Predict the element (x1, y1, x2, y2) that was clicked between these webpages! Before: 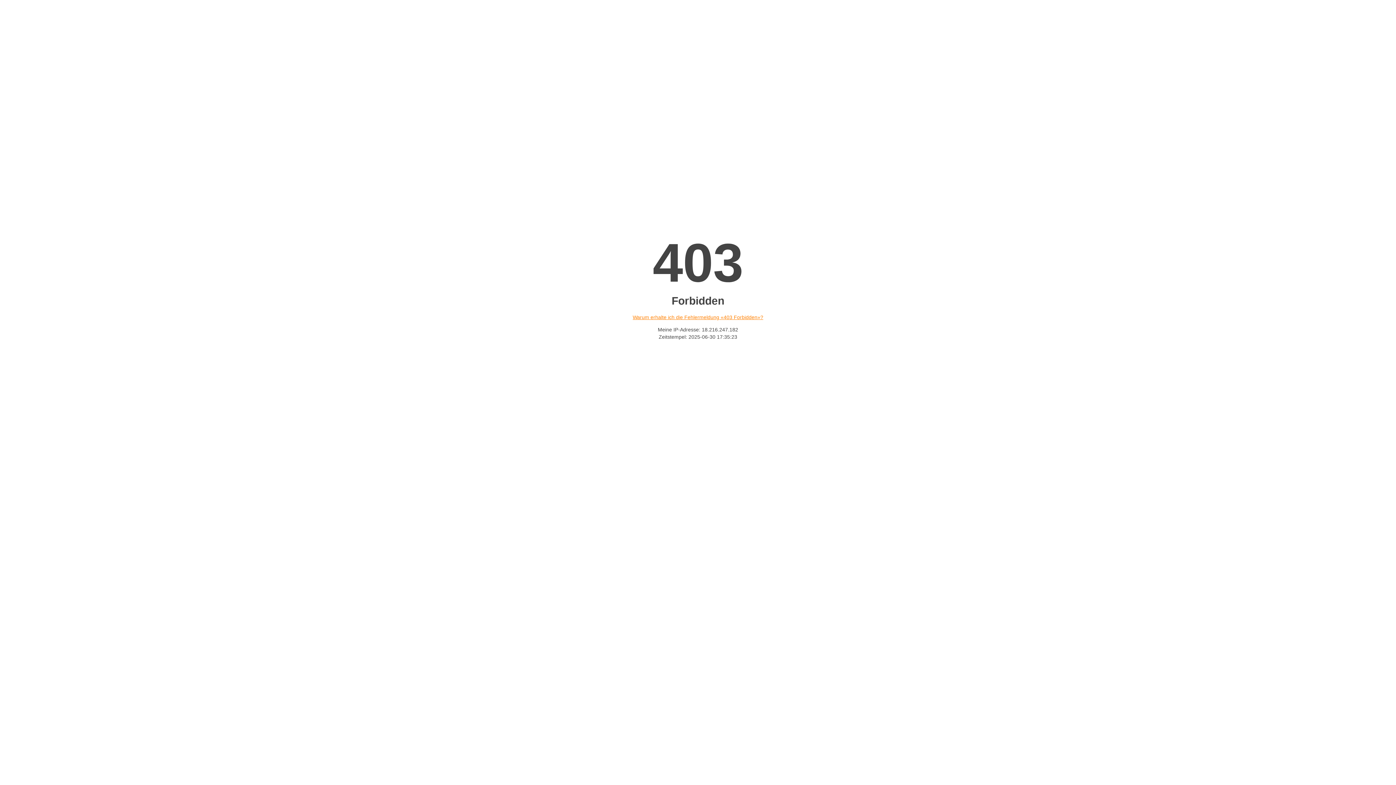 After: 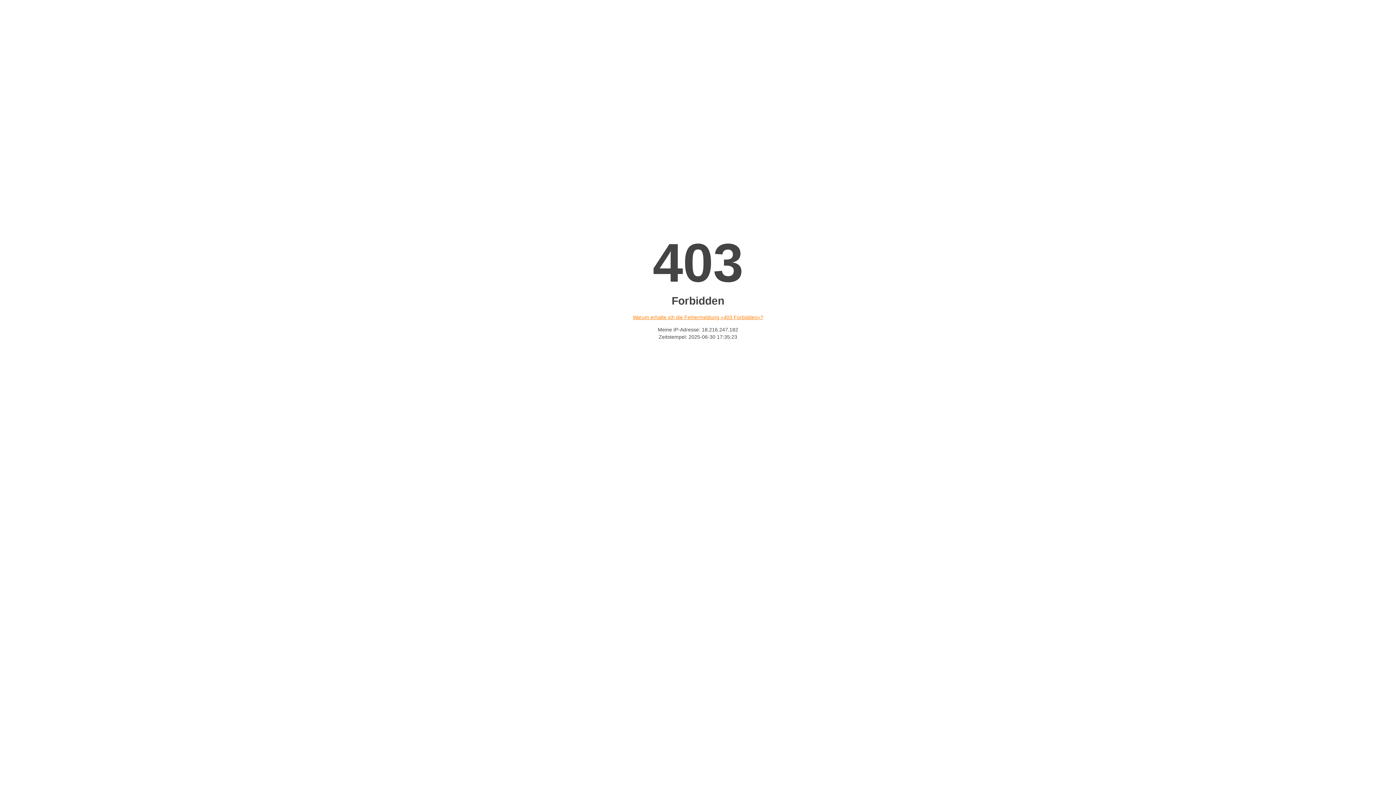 Action: label: Warum erhalte ich die Fehlermeldung «403 Forbidden»? bbox: (632, 314, 763, 320)